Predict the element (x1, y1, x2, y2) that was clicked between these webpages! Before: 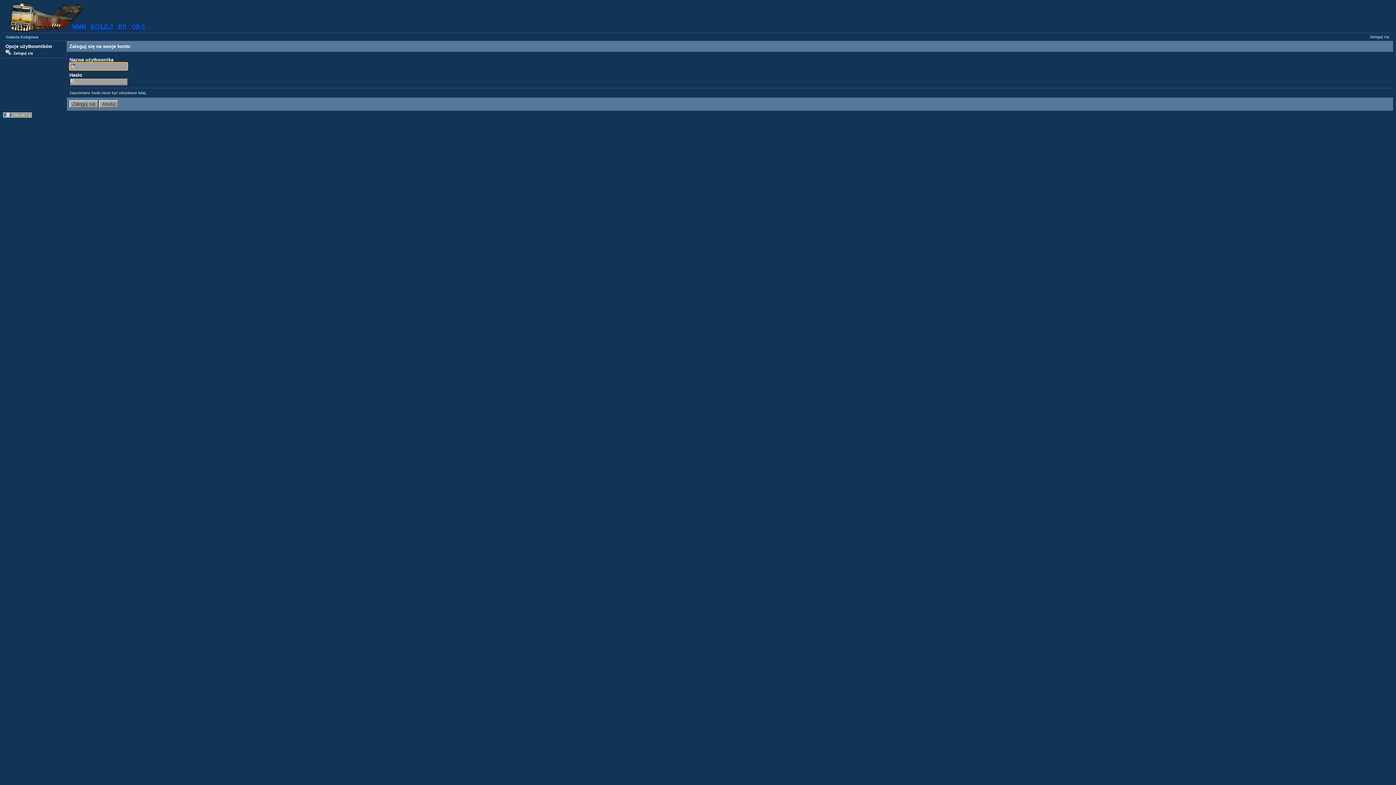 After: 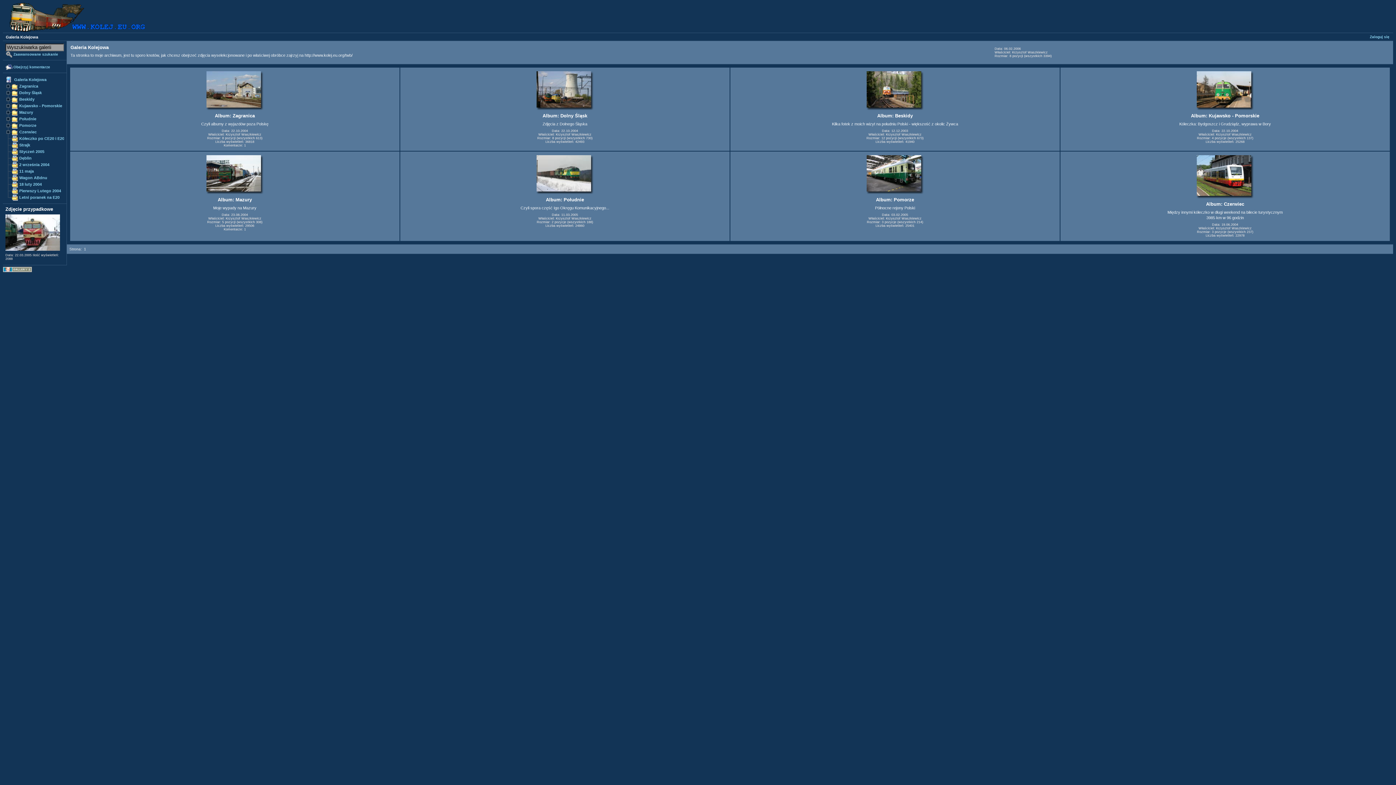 Action: label: Galeria Kolejowa bbox: (5, 34, 38, 39)